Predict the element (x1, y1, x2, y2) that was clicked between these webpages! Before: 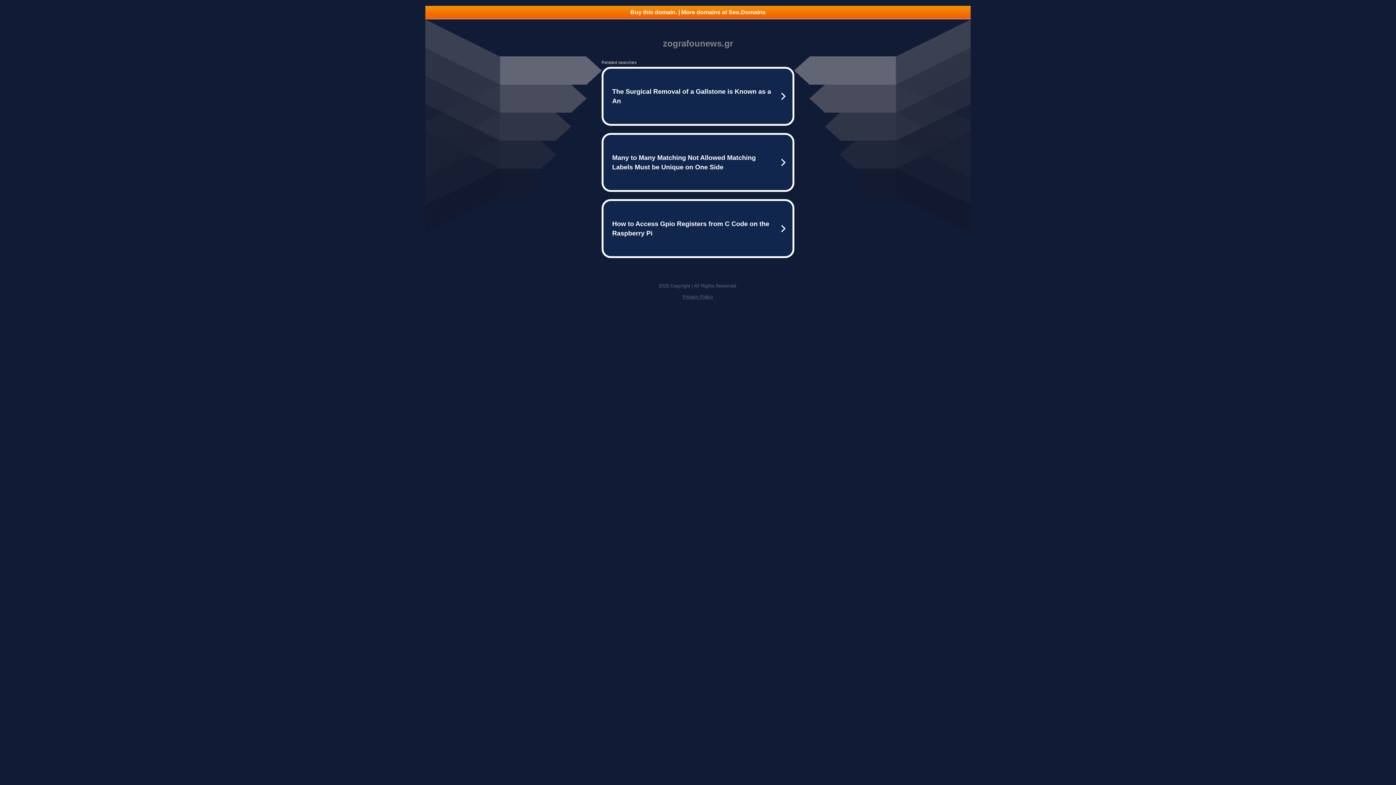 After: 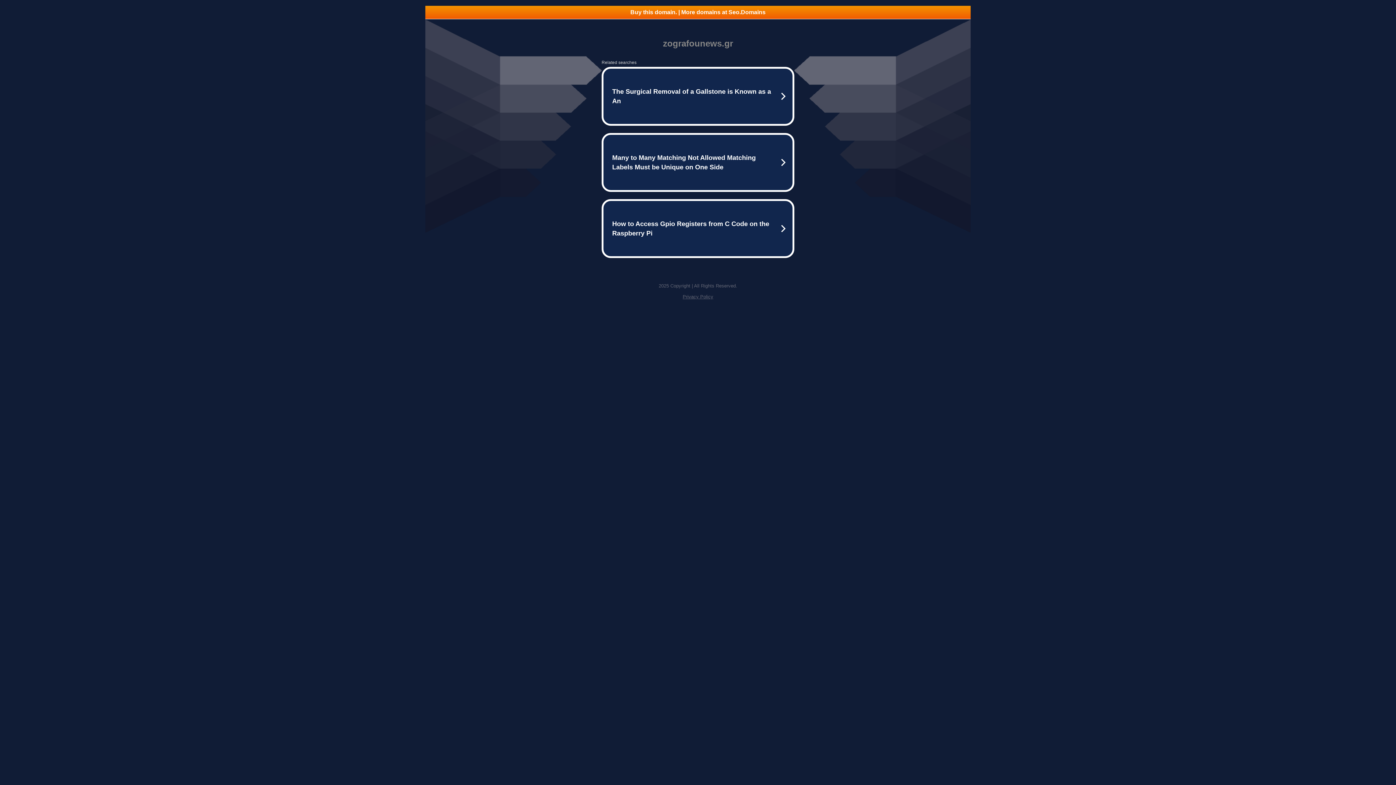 Action: bbox: (425, 5, 970, 18) label: Buy this domain. | More domains at Seo.Domains